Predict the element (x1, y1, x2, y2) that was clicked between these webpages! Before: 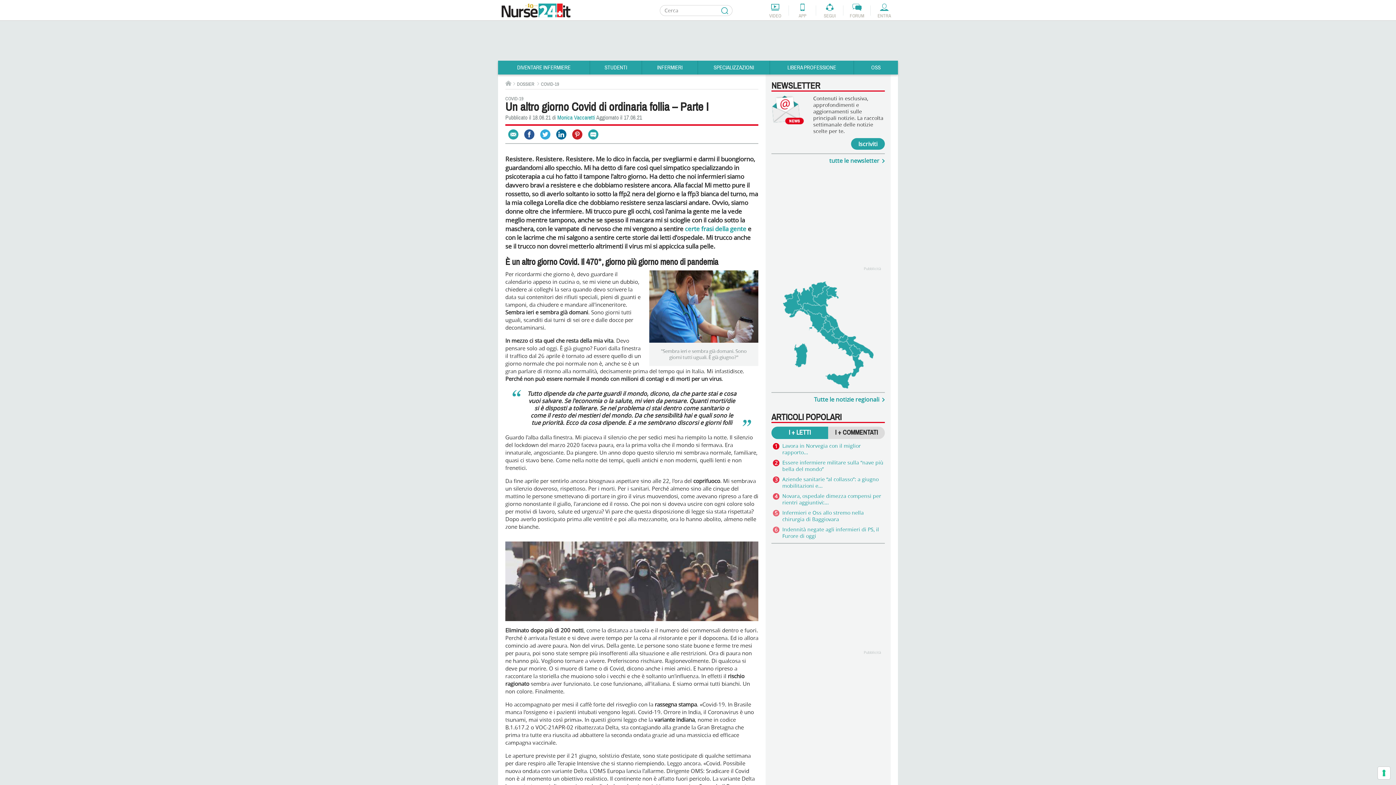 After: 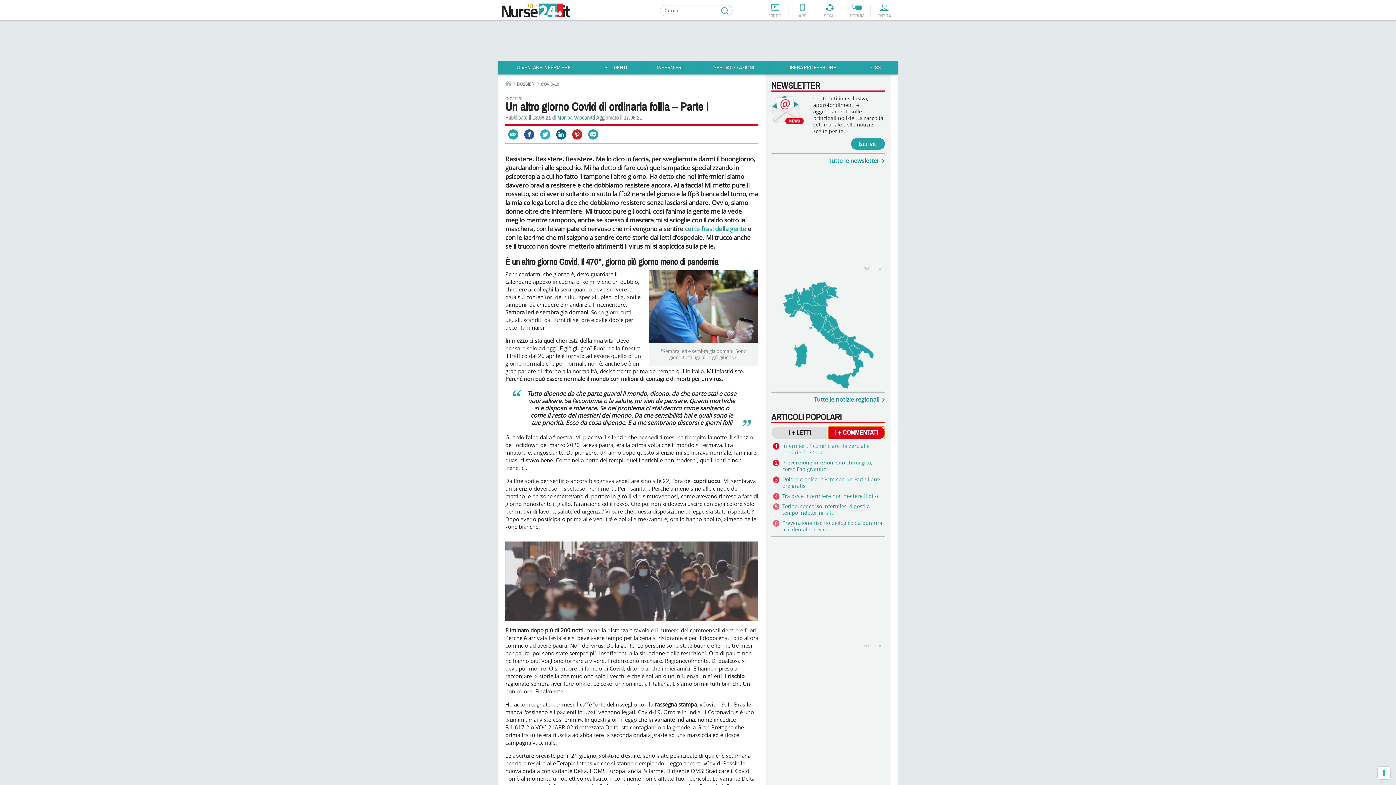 Action: bbox: (828, 426, 885, 439) label: I + COMMENTATI